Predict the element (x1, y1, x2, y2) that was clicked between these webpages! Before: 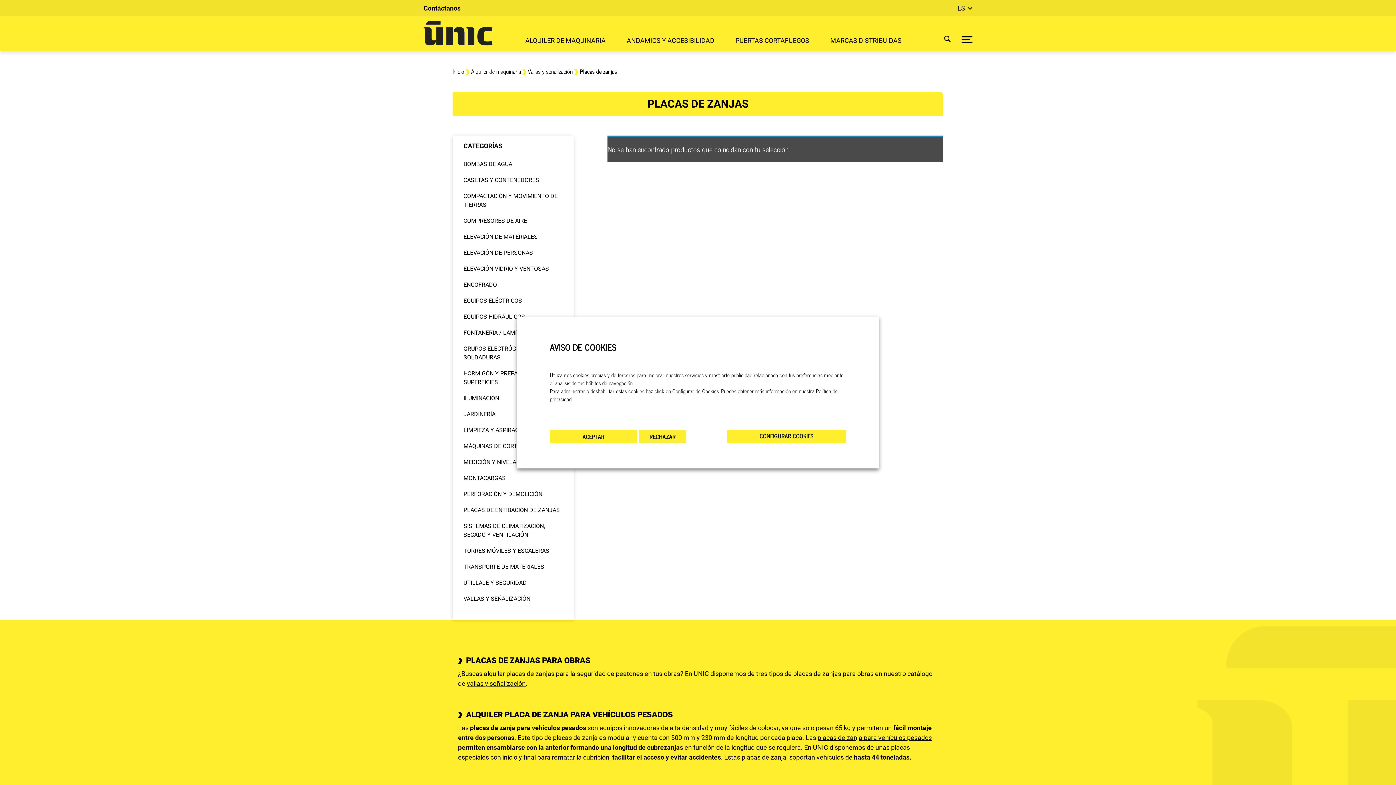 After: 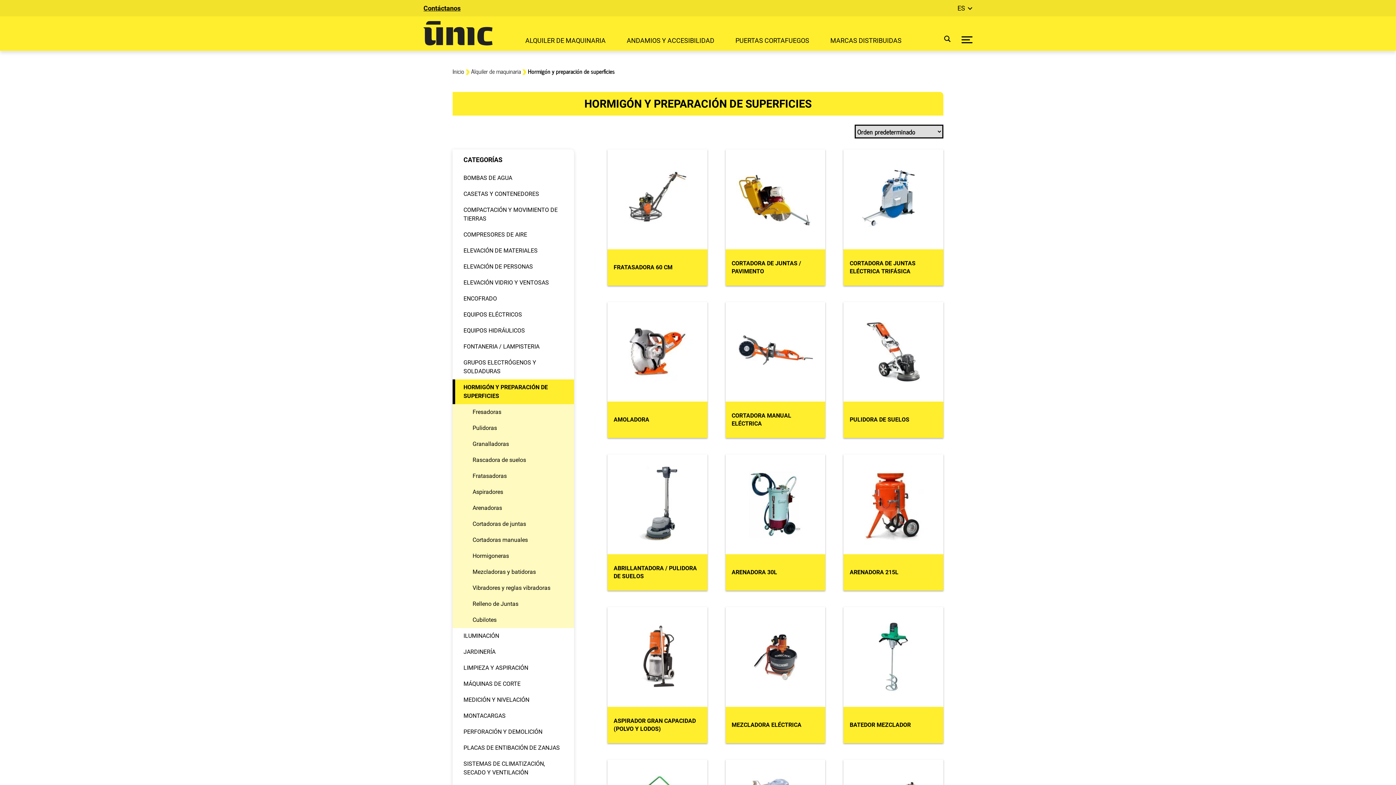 Action: bbox: (452, 365, 574, 390) label: HORMIGÓN Y PREPARACIÓN DE SUPERFICIES